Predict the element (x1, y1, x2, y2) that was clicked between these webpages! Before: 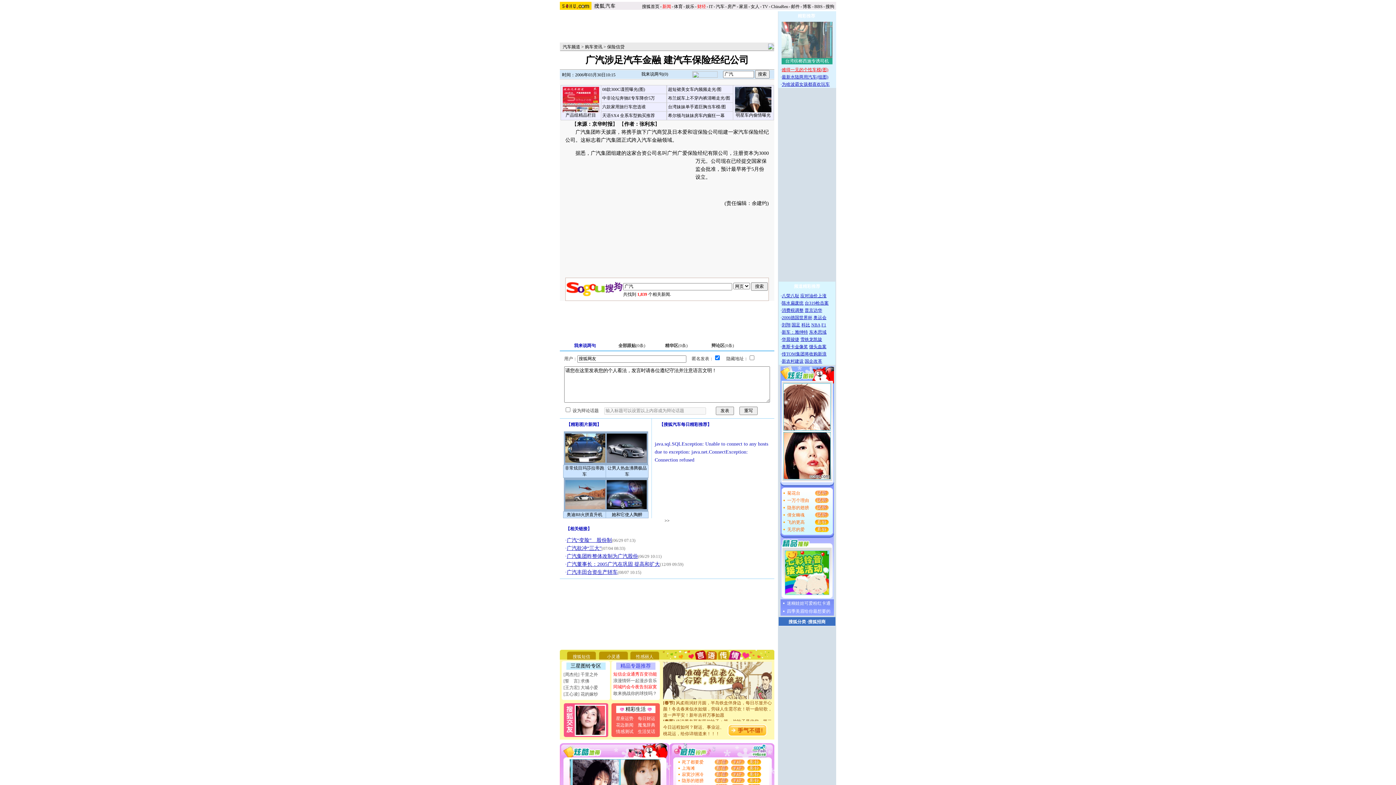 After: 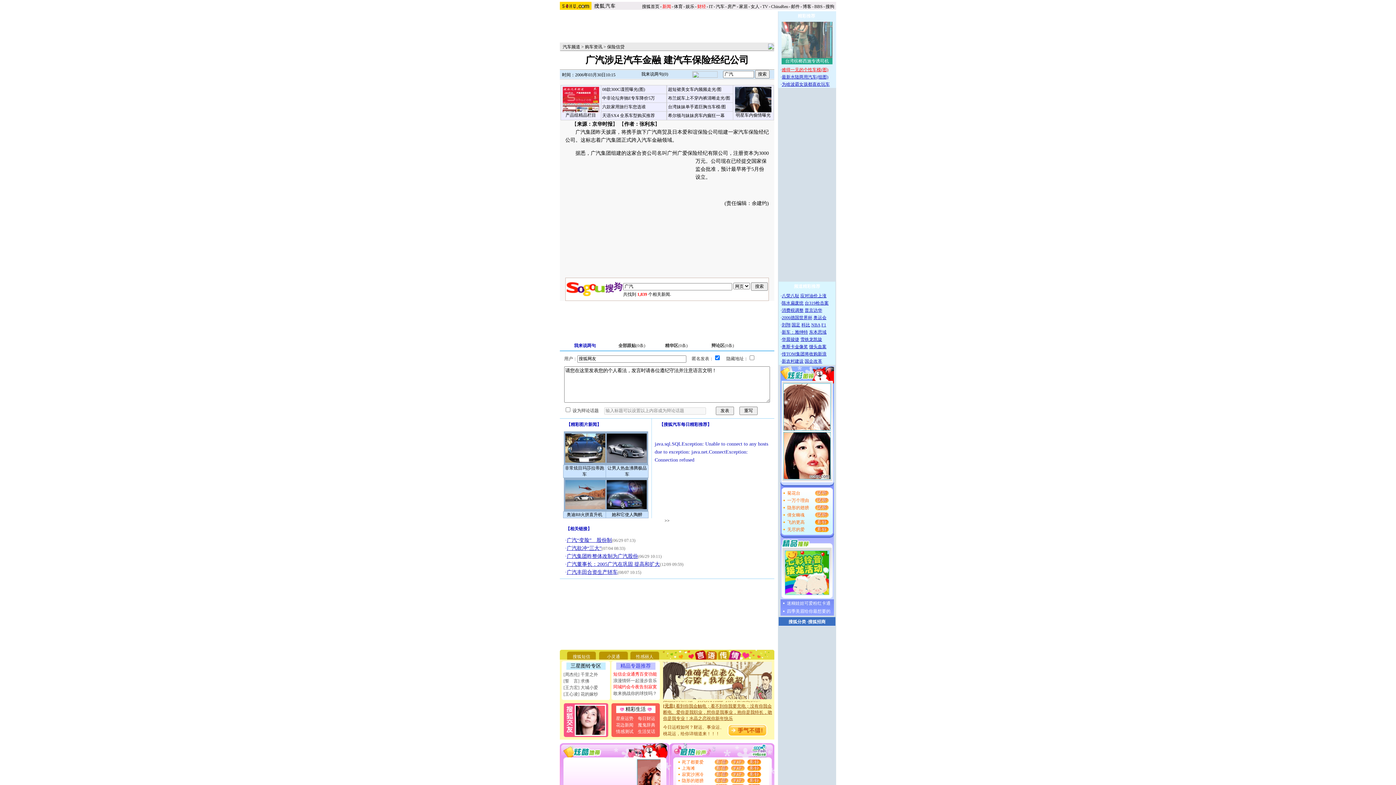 Action: label: [元旦] 看到你我会触电；看不到你我要充电；没有你我会断电。爱你是我职业，想你是我事业，抱你是我特长，吻你是我专业！水晶之恋祝你新年快乐 bbox: (663, 697, 772, 715)